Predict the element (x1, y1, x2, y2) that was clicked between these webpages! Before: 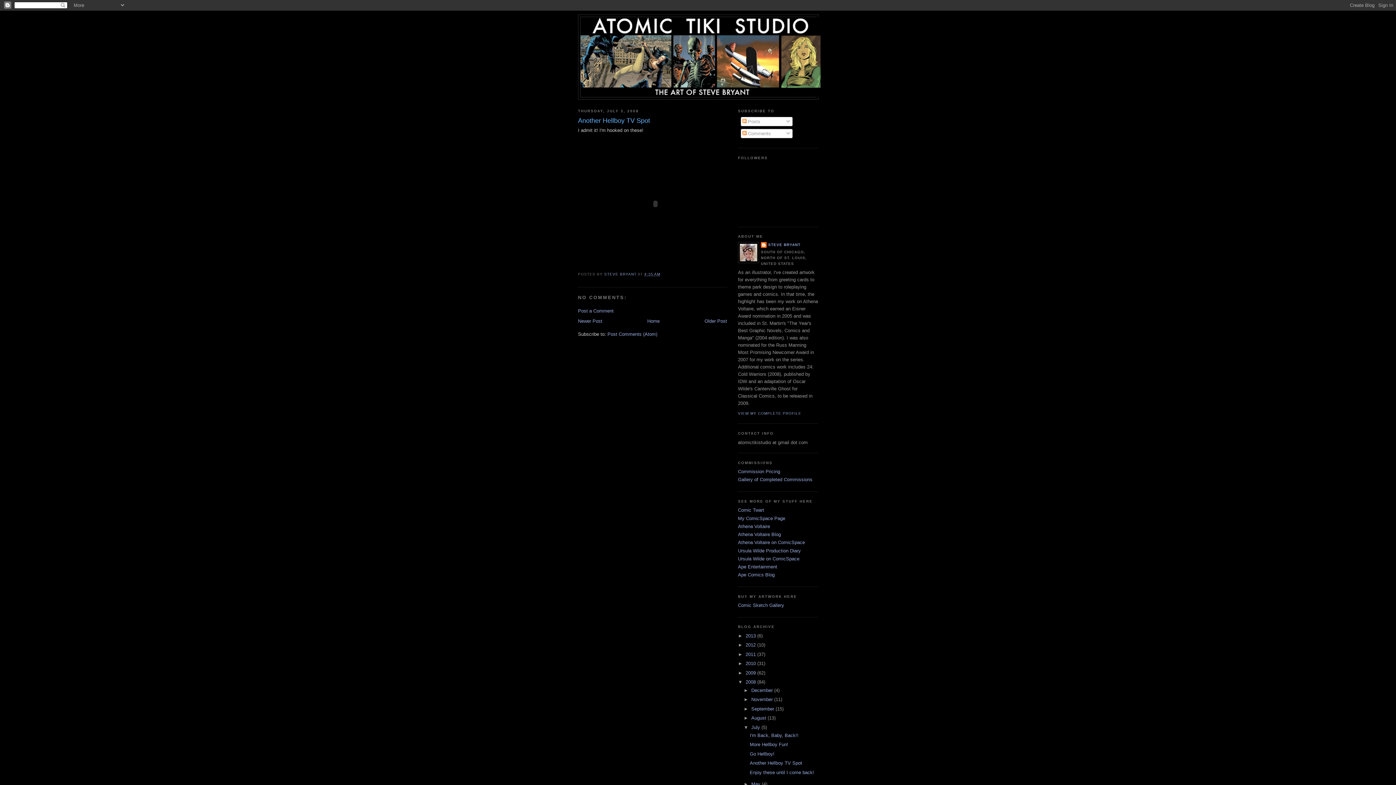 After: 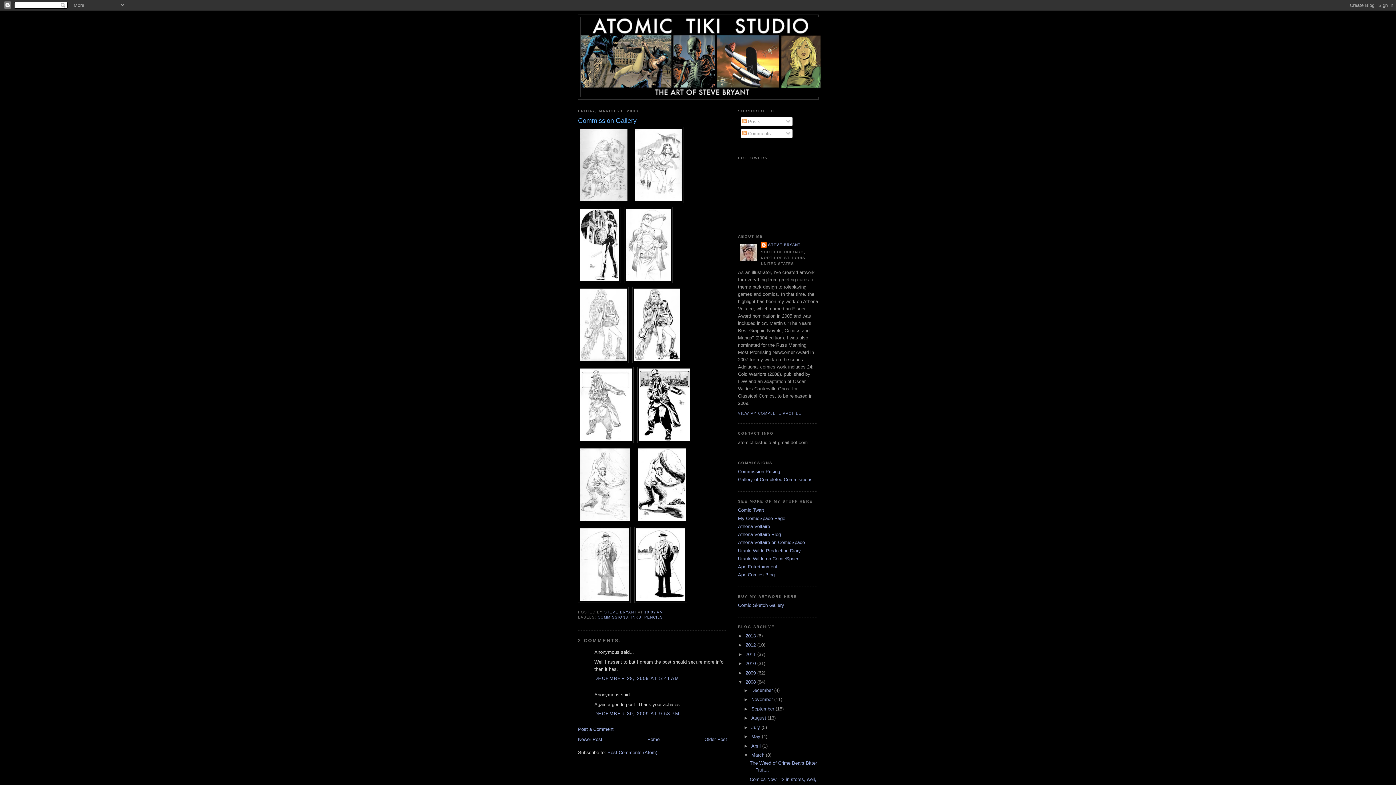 Action: label: Gallery of Completed Commissions bbox: (738, 477, 812, 482)